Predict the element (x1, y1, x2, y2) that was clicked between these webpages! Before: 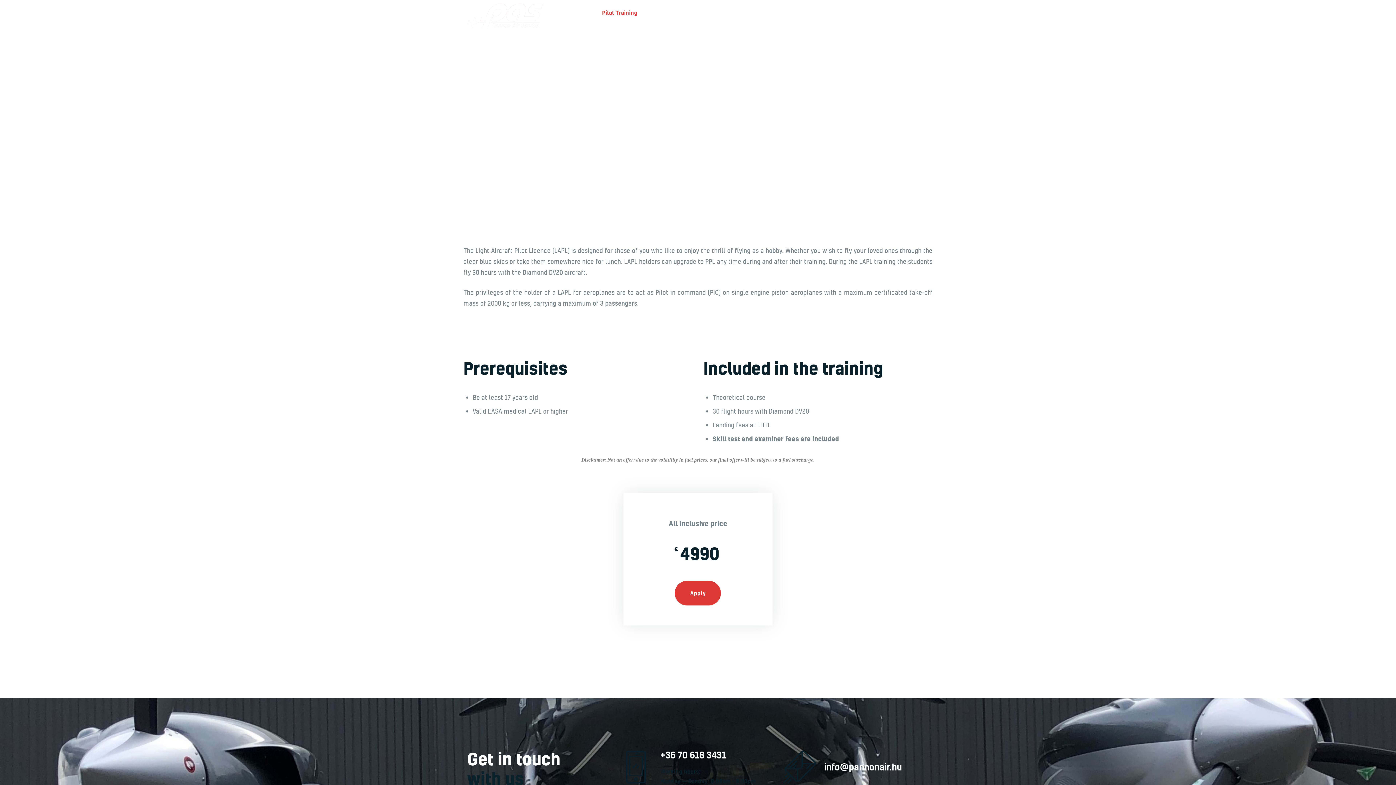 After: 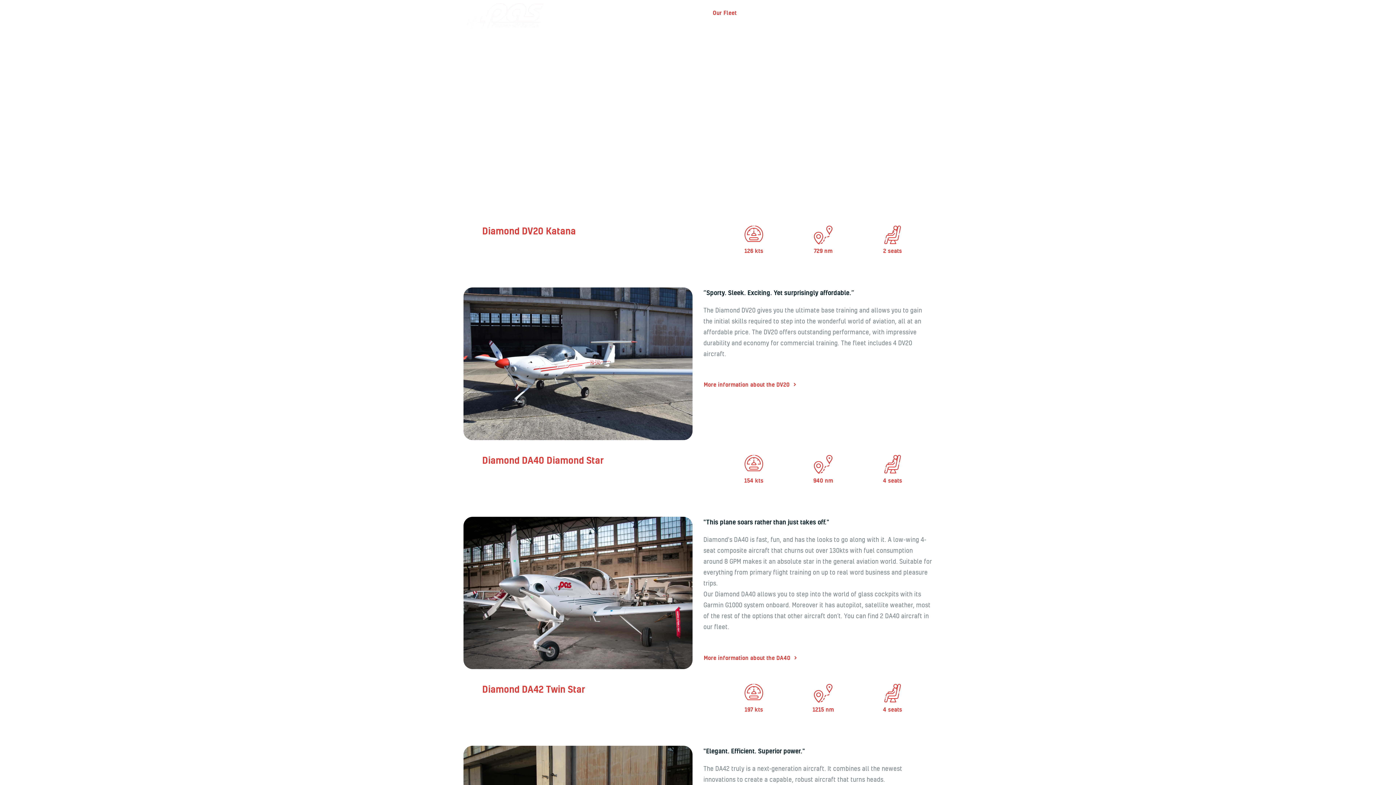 Action: bbox: (702, 3, 747, 22) label: Our Fleet